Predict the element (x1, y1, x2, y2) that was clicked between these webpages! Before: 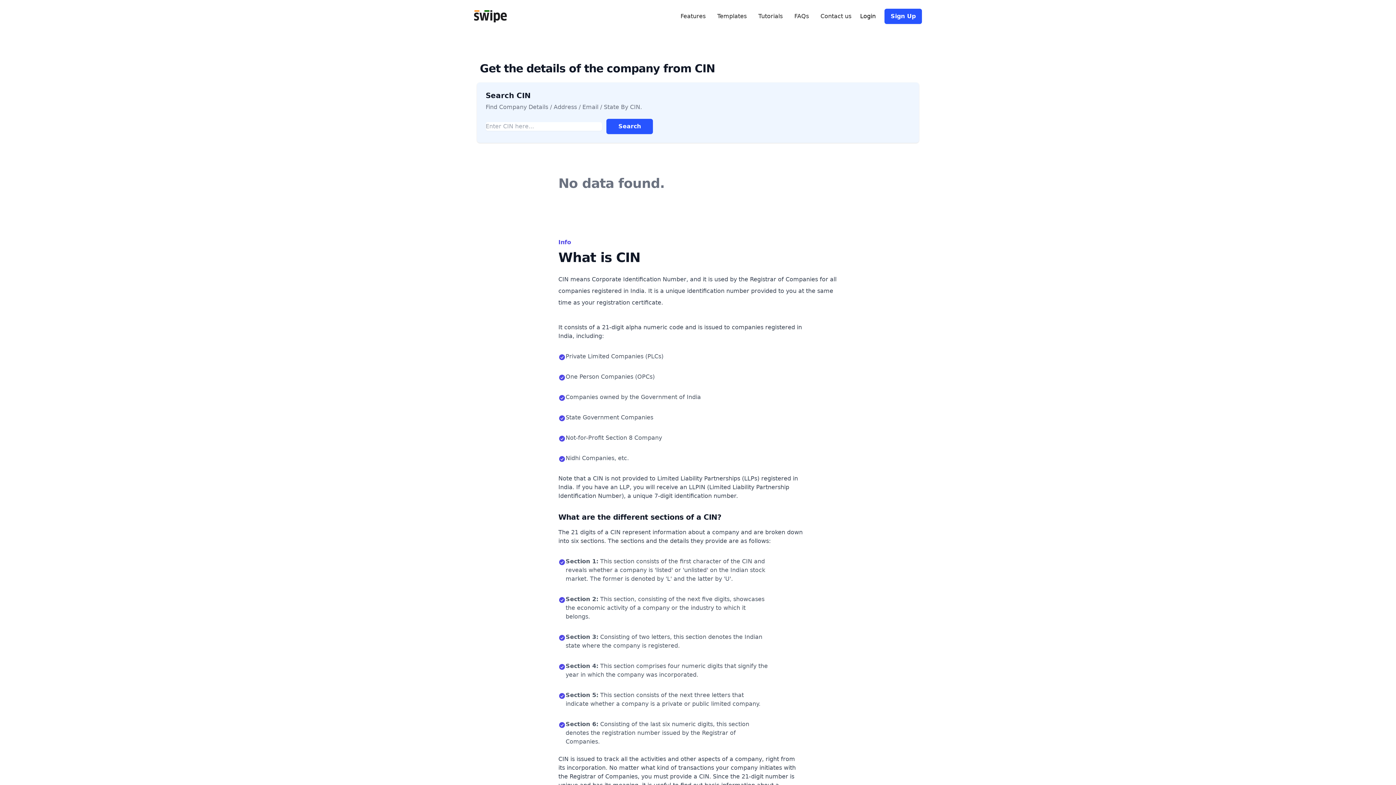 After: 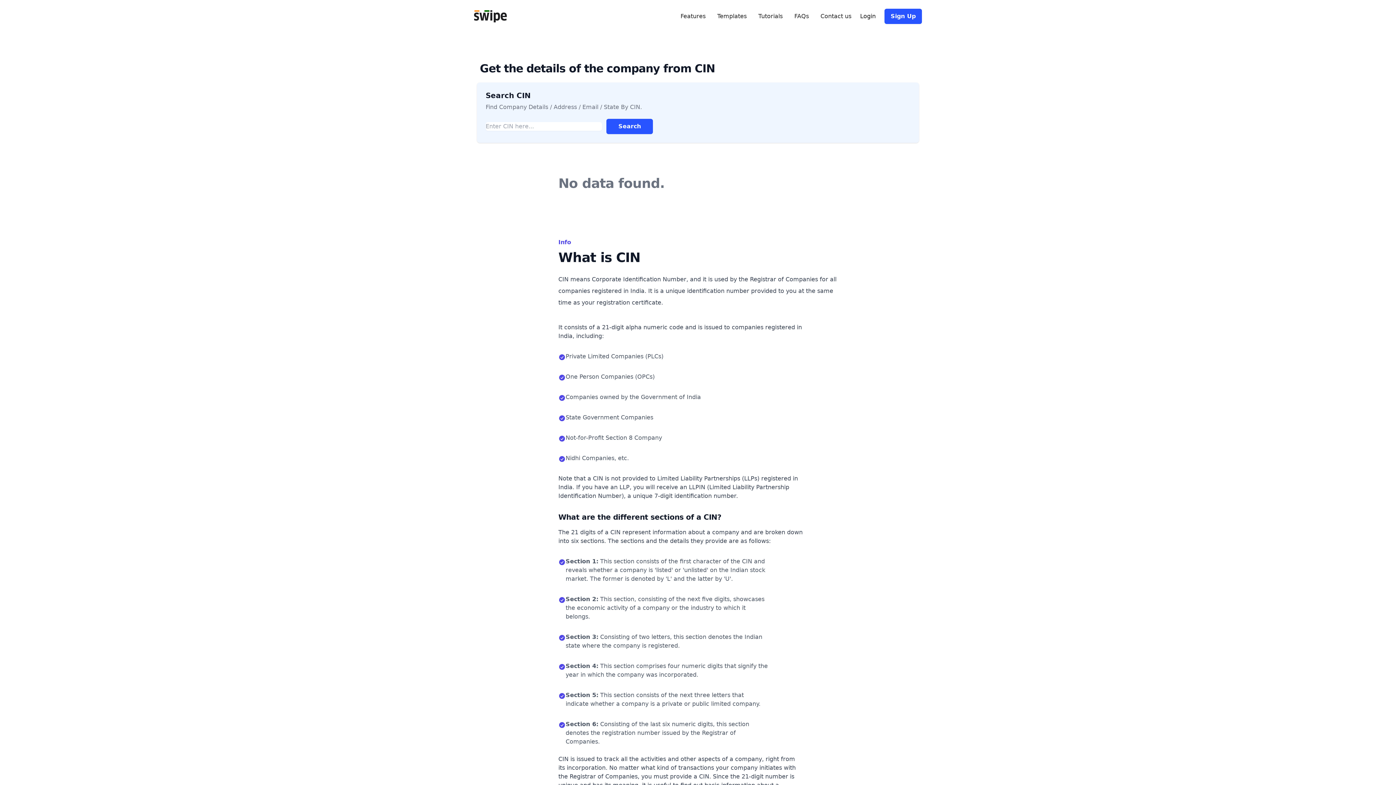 Action: bbox: (860, 12, 876, 20) label: Login